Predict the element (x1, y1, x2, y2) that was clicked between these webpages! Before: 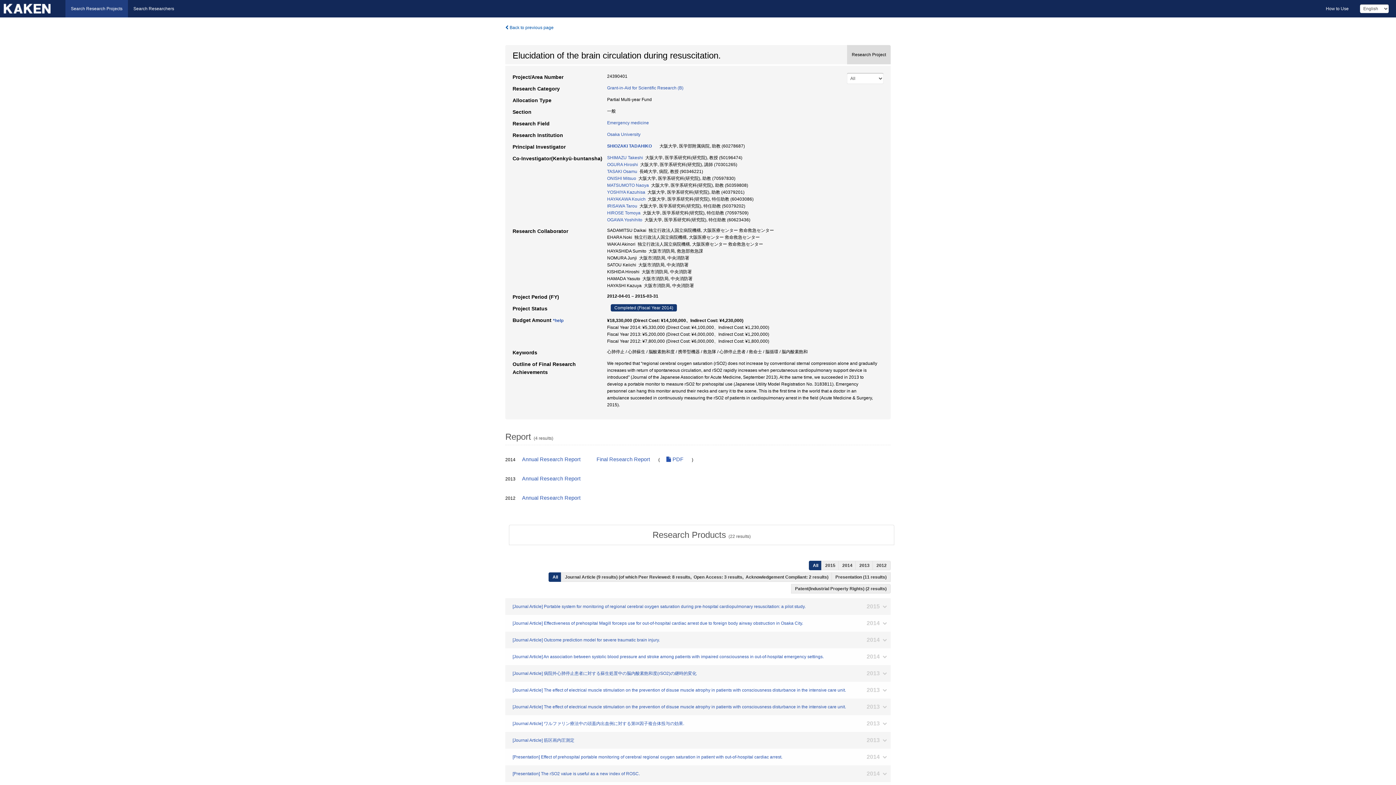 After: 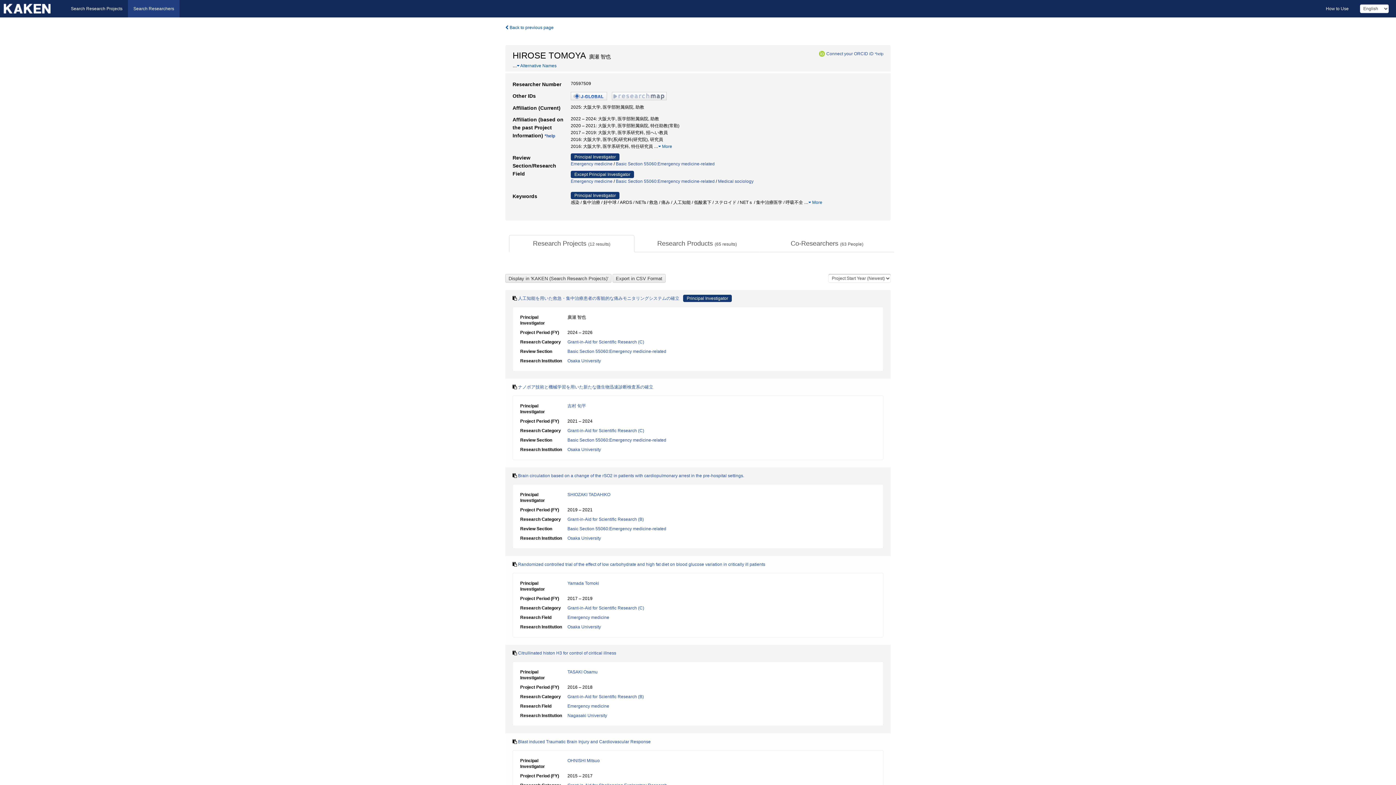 Action: label: HIROSE Tomoya bbox: (607, 210, 640, 215)